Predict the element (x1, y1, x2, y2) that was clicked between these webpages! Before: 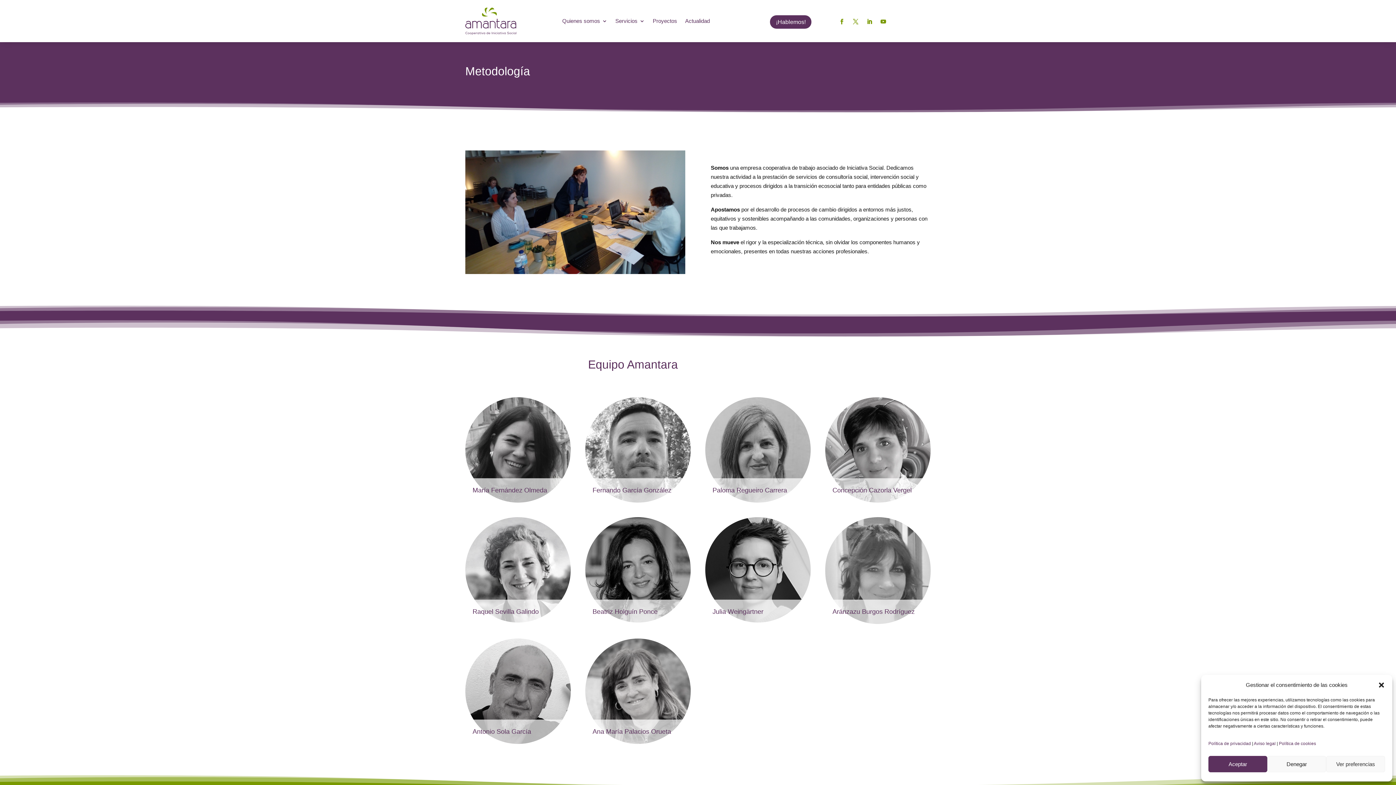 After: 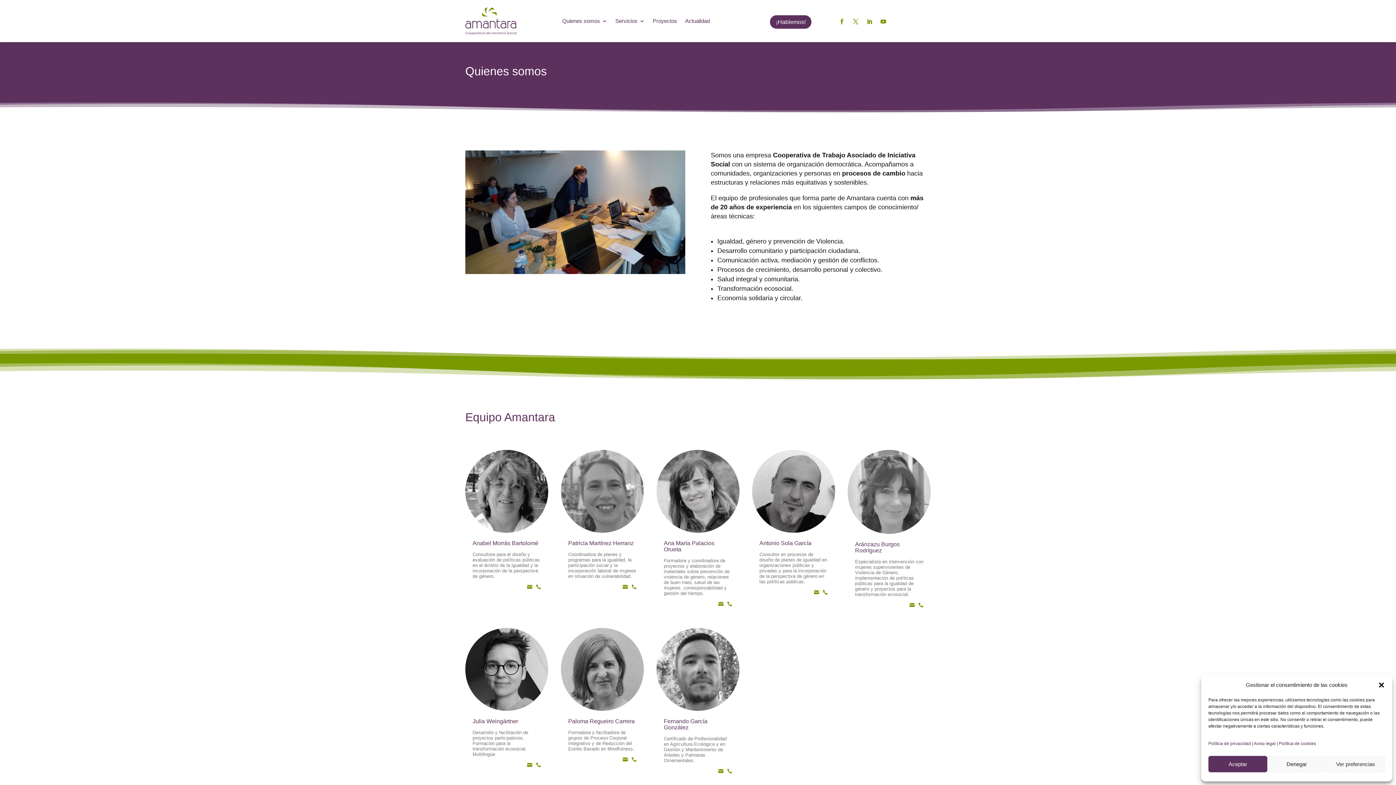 Action: bbox: (562, 7, 607, 34) label: Quienes somos